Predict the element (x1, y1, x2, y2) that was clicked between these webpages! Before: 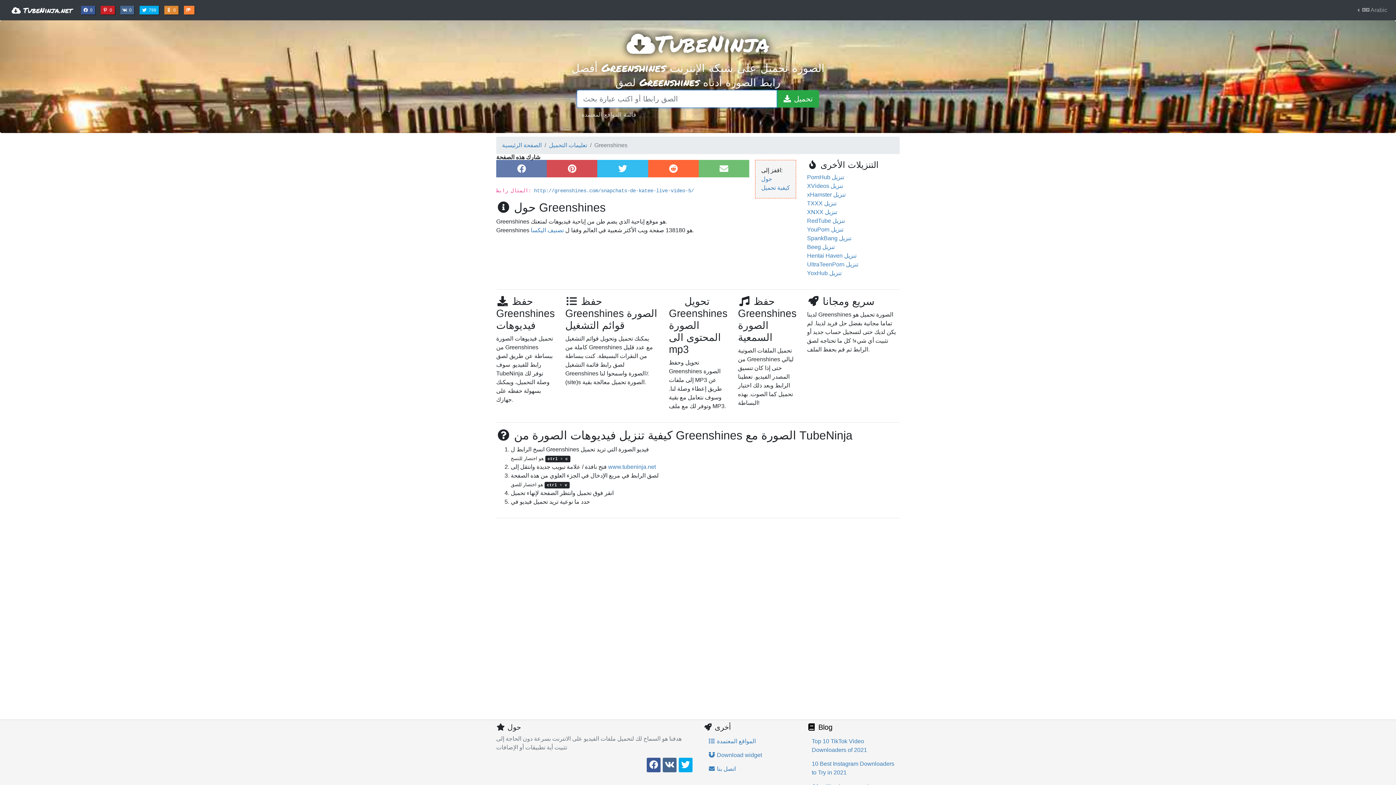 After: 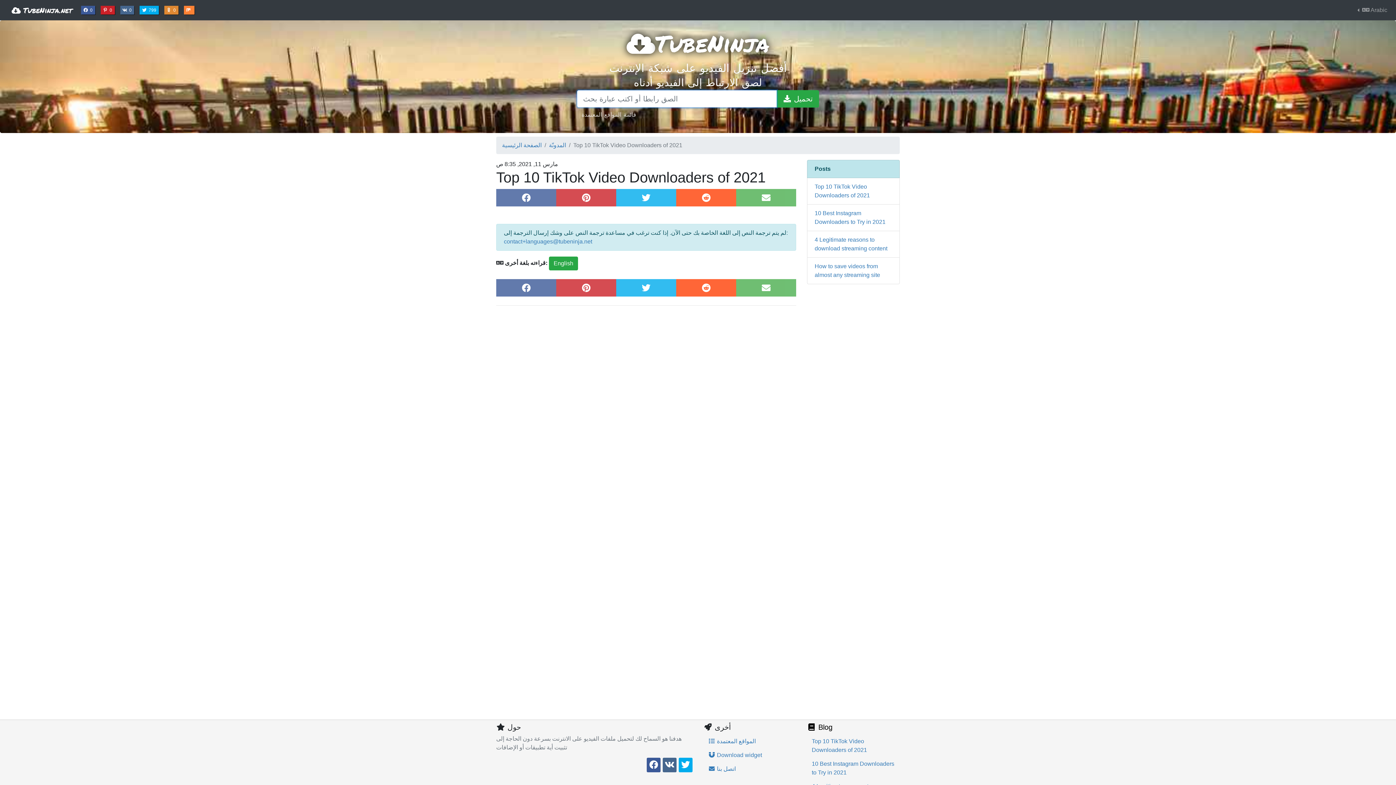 Action: label: Top 10 TikTok Video Downloaders of 2021 bbox: (807, 734, 900, 757)